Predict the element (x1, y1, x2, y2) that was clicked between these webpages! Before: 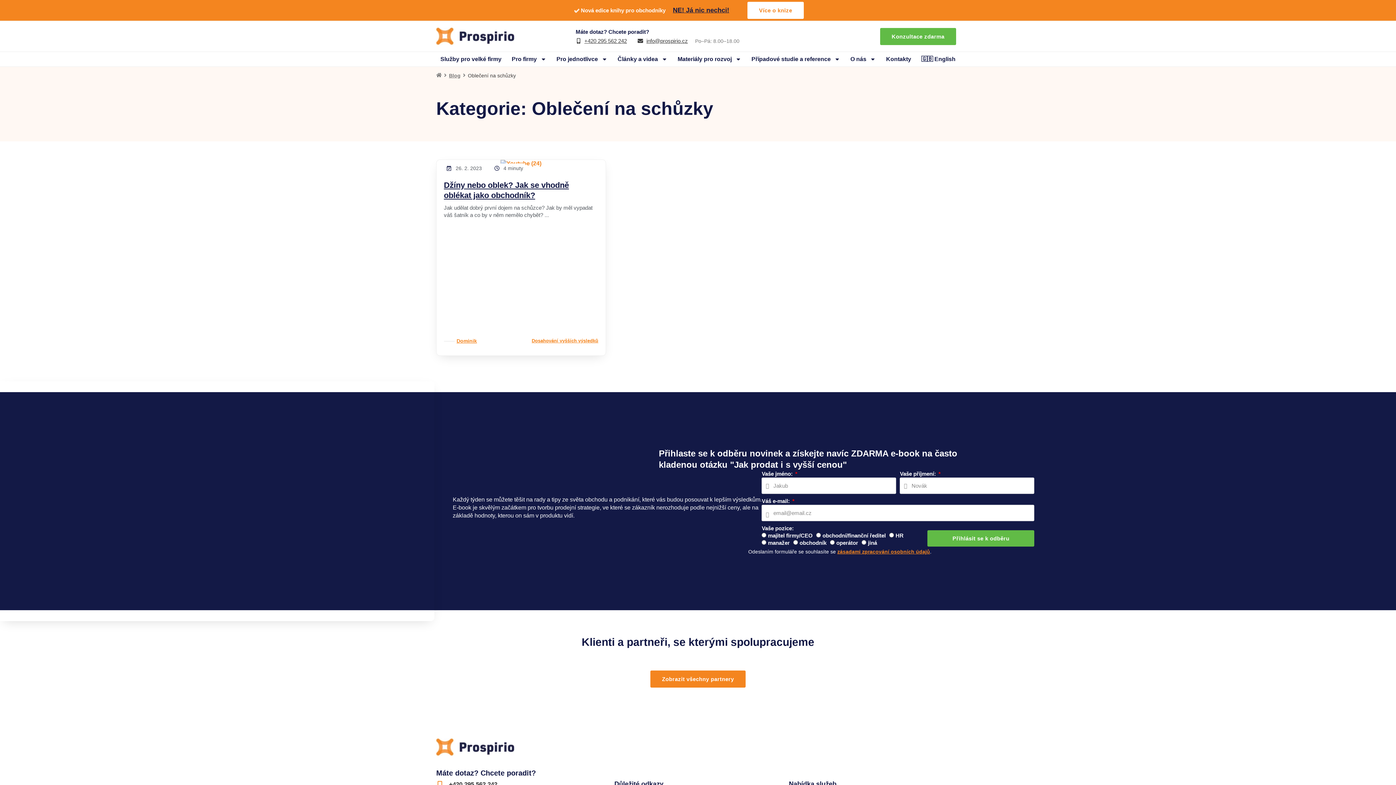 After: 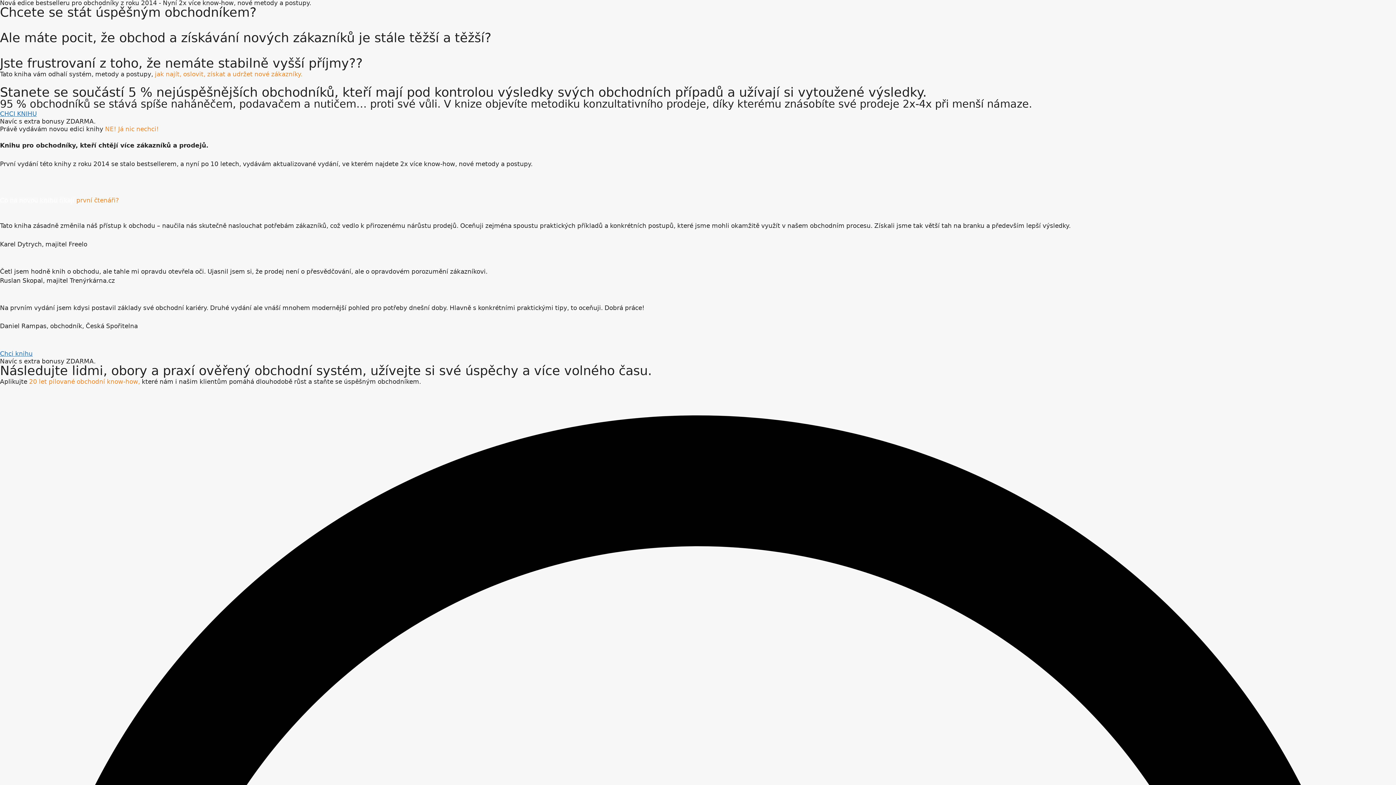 Action: bbox: (747, 1, 804, 18) label: Více o knize